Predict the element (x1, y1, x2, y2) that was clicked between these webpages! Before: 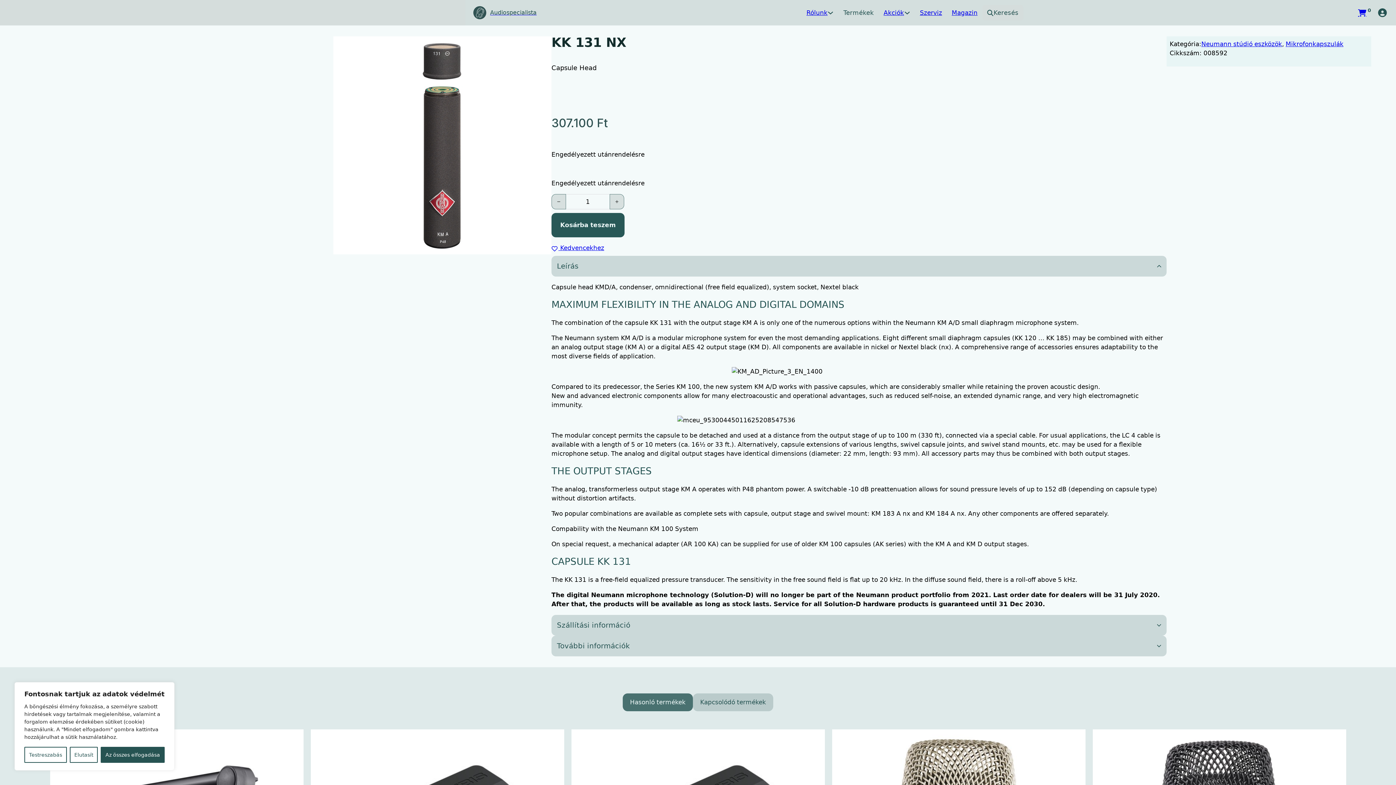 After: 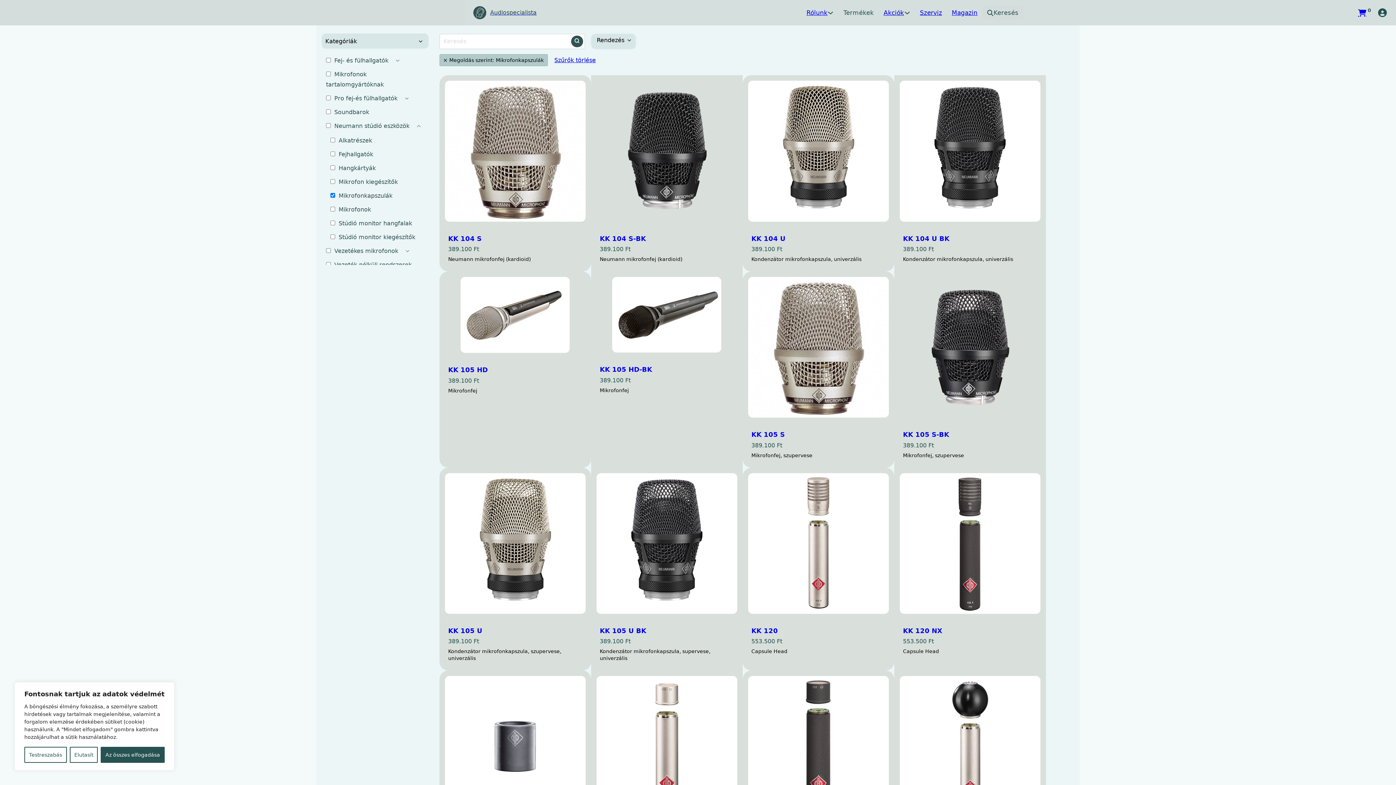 Action: label: Mikrofonkapszulák bbox: (1285, 40, 1343, 47)